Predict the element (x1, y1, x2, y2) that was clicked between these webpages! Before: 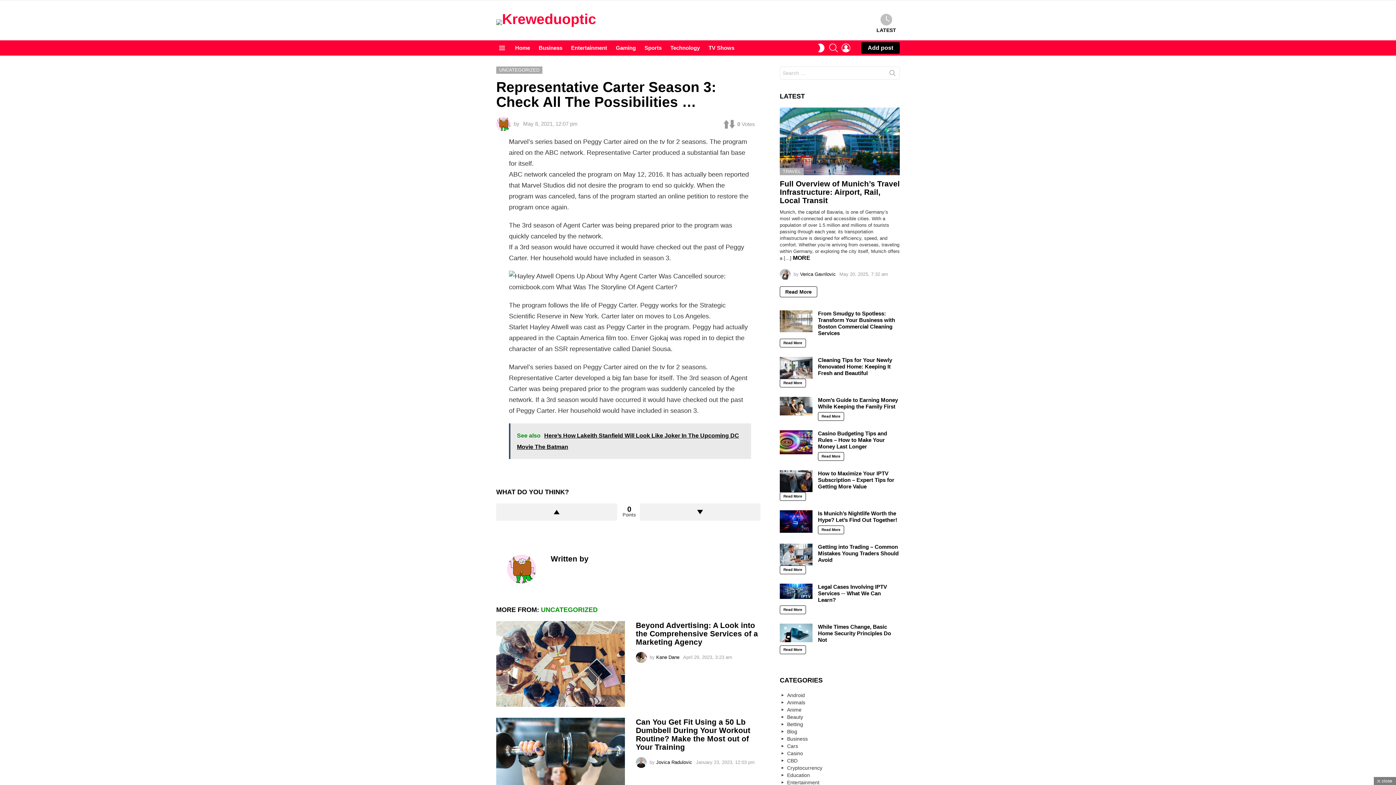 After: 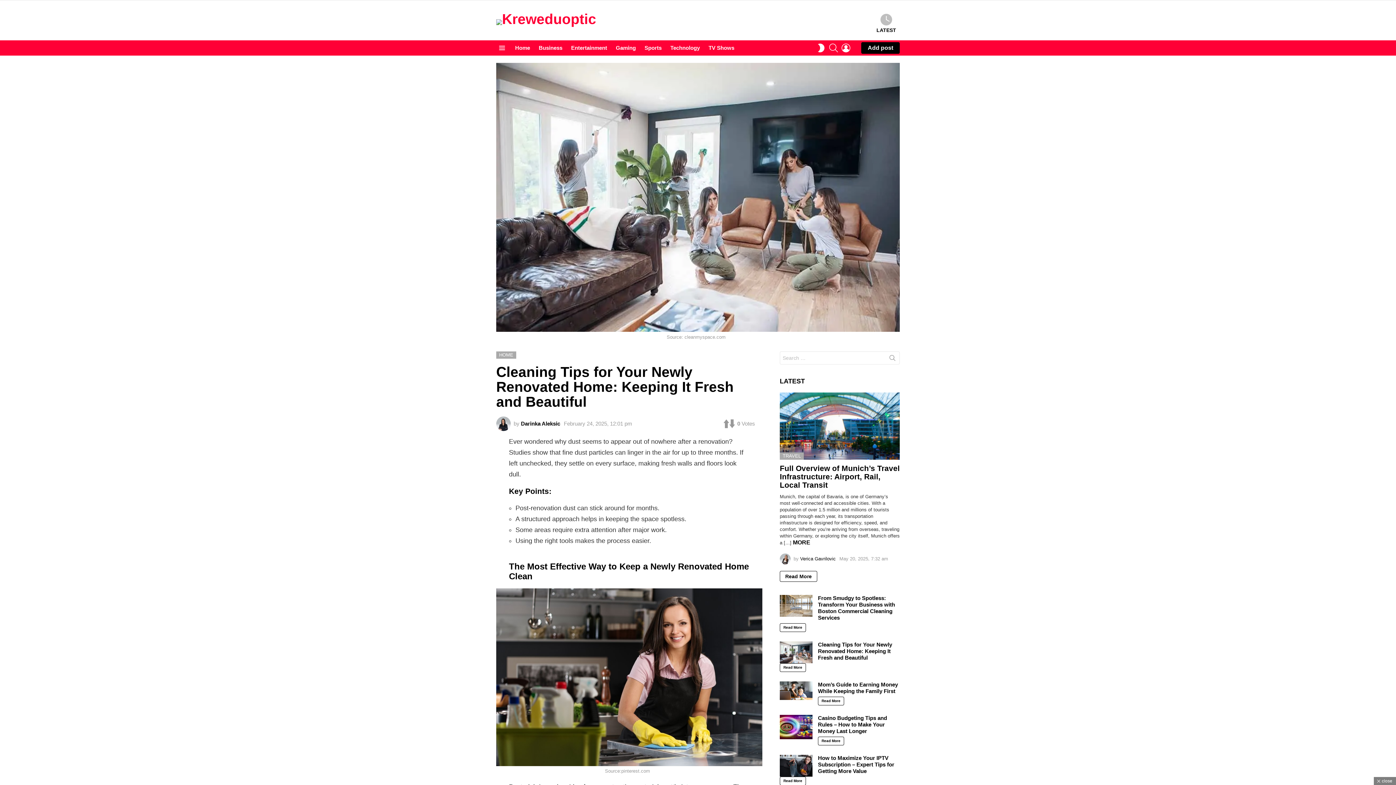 Action: bbox: (780, 357, 812, 378)